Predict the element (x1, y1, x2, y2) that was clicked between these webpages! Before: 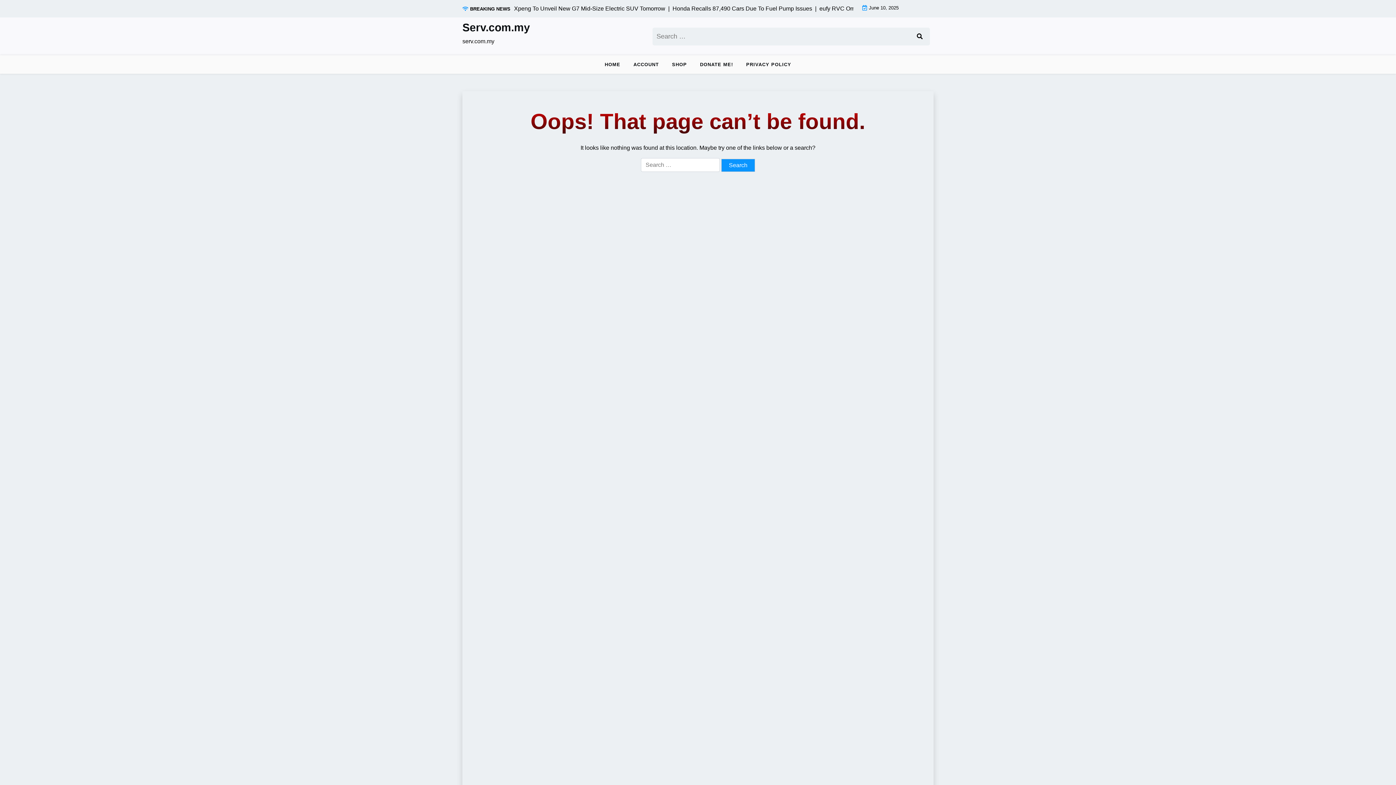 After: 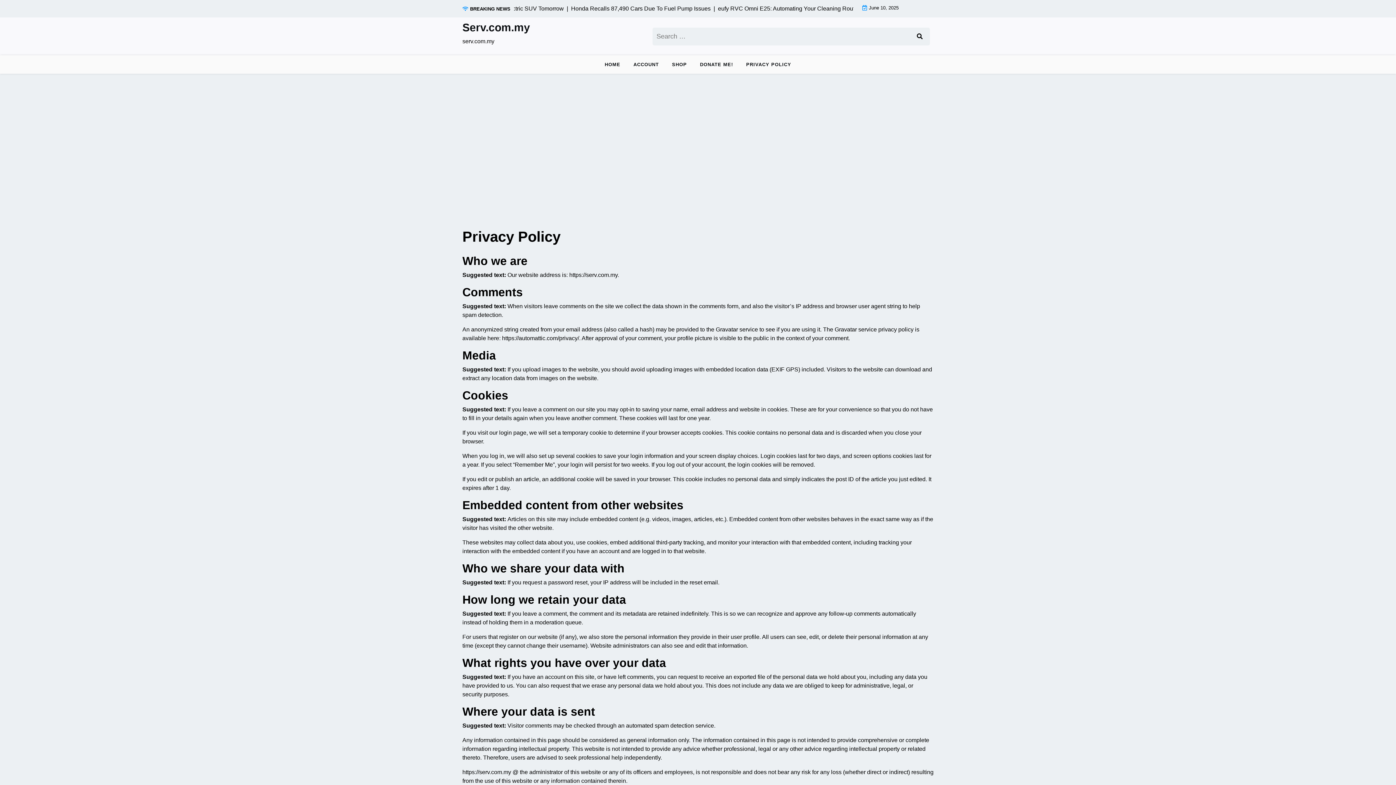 Action: label: PRIVACY POLICY bbox: (740, 55, 797, 73)